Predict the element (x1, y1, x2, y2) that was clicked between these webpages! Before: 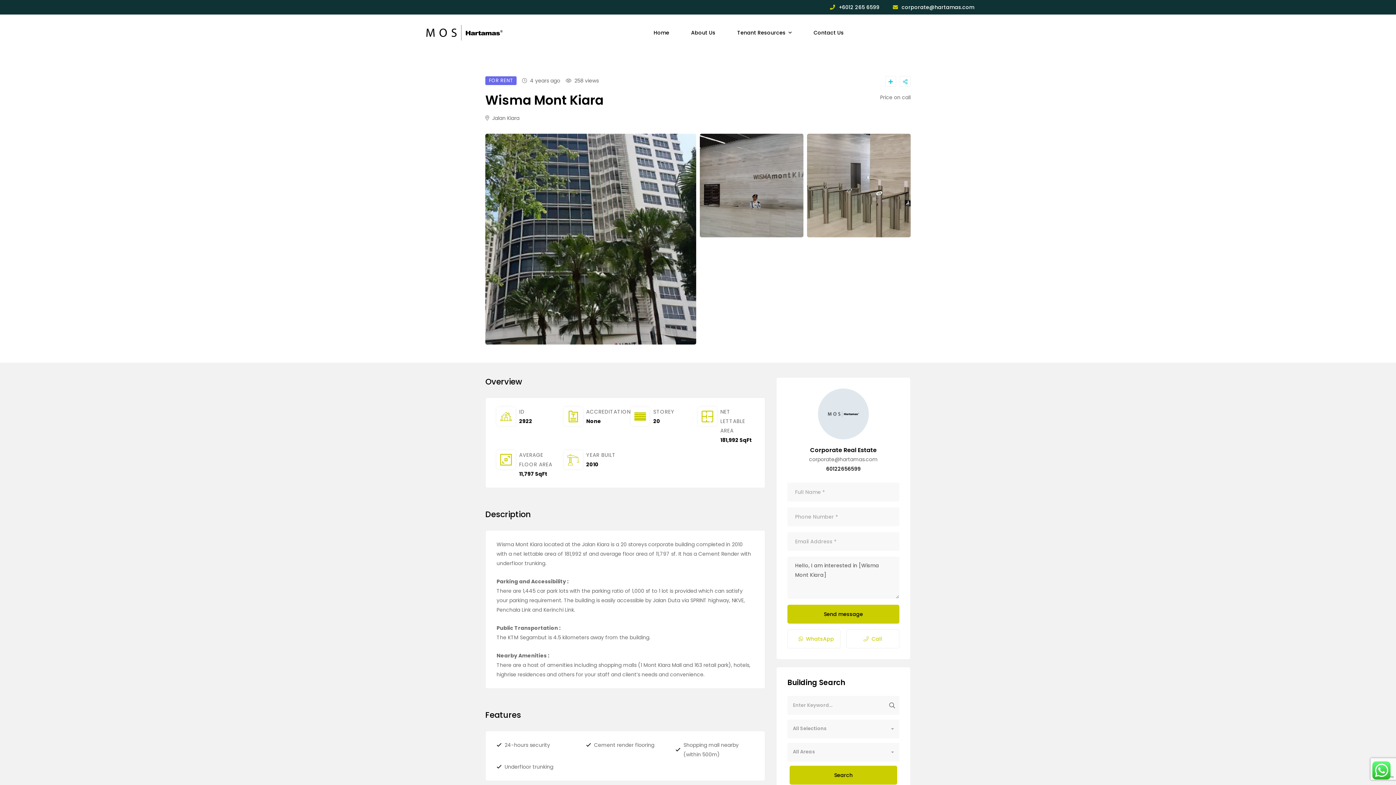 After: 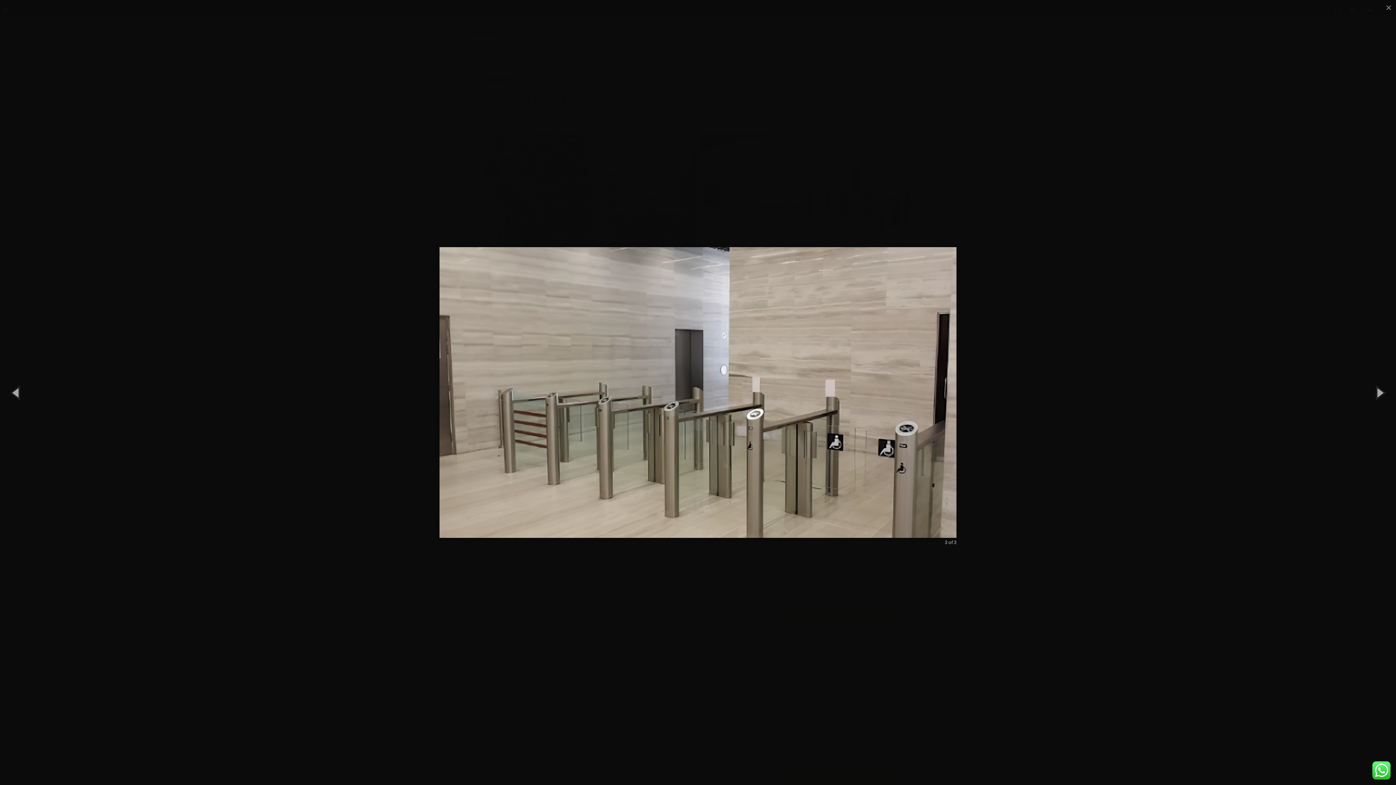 Action: bbox: (898, 224, 910, 237)